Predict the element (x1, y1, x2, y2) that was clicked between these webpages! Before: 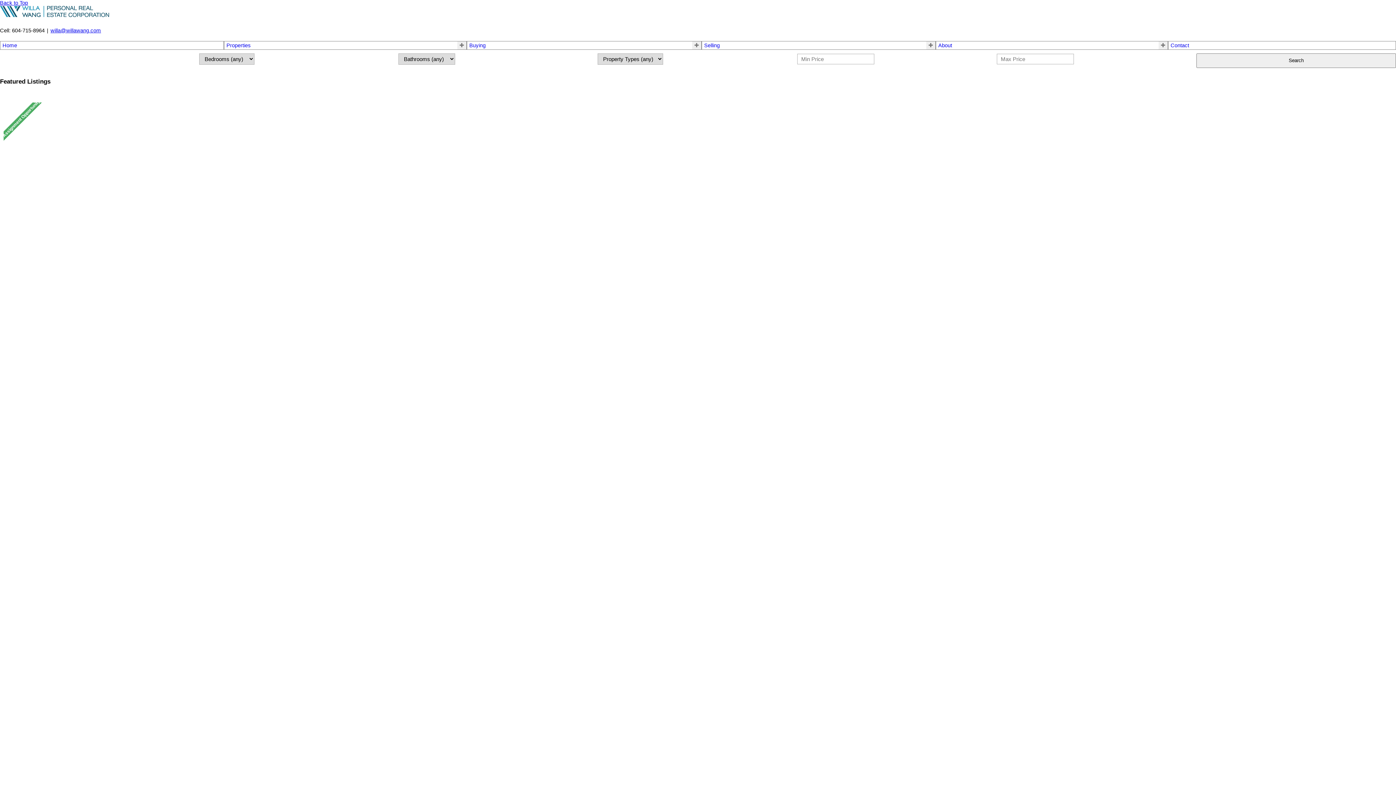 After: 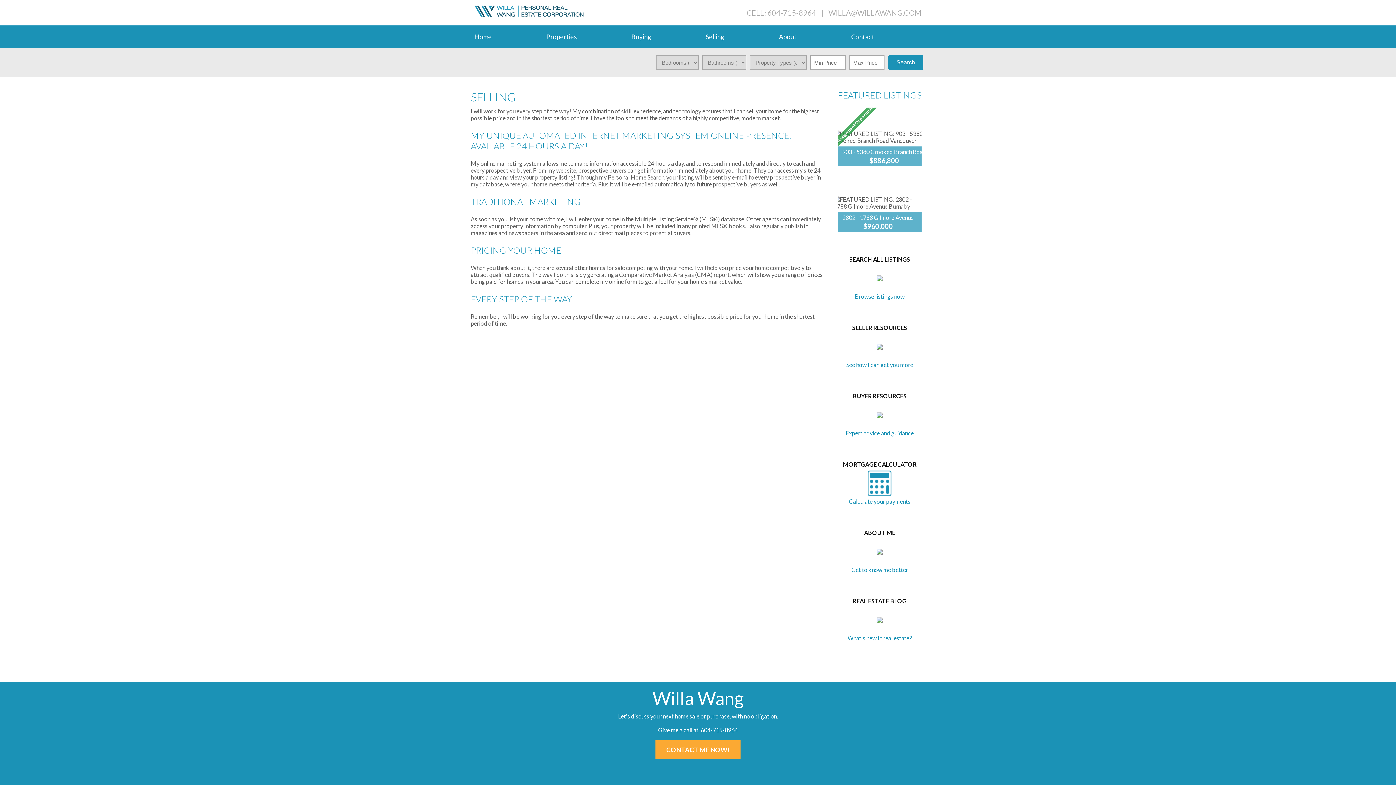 Action: label: Selling bbox: (704, 42, 720, 48)